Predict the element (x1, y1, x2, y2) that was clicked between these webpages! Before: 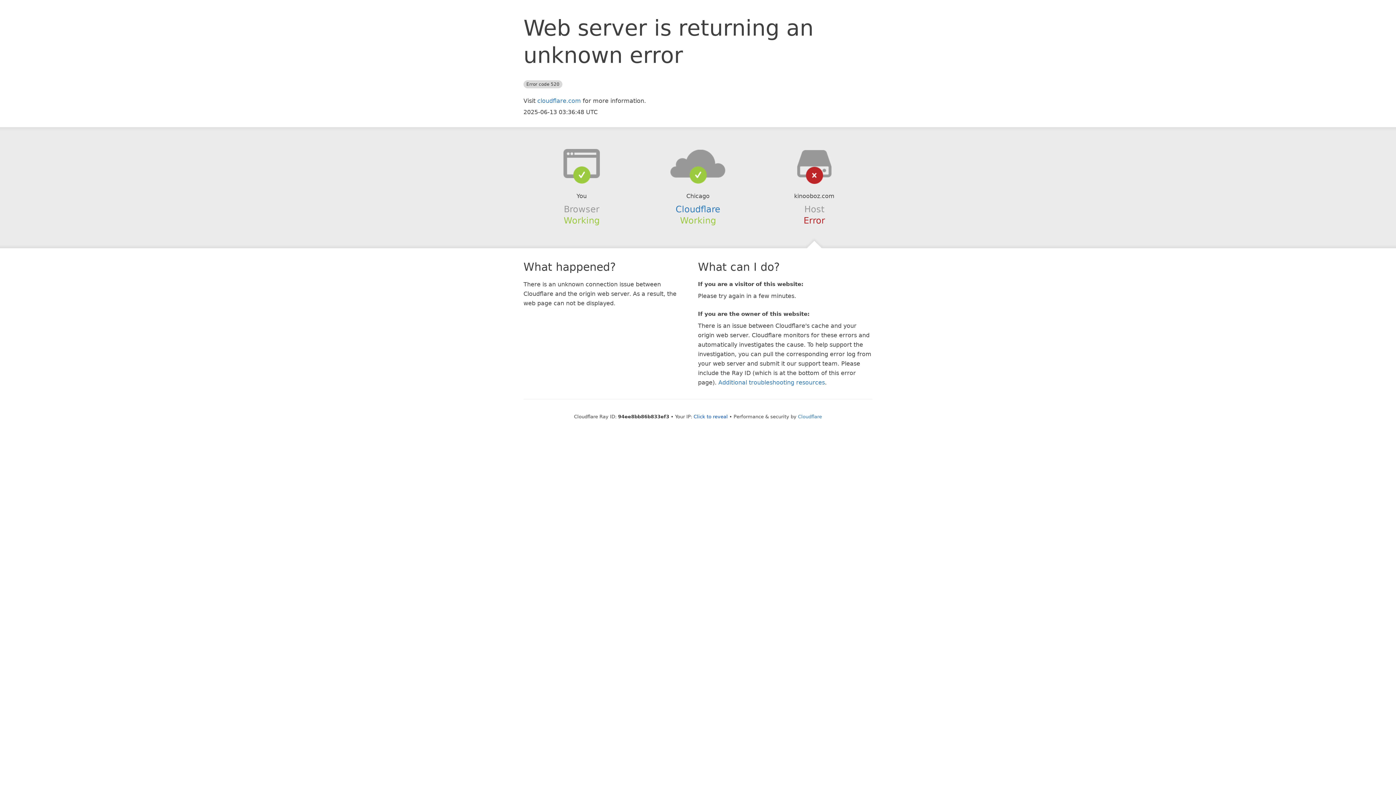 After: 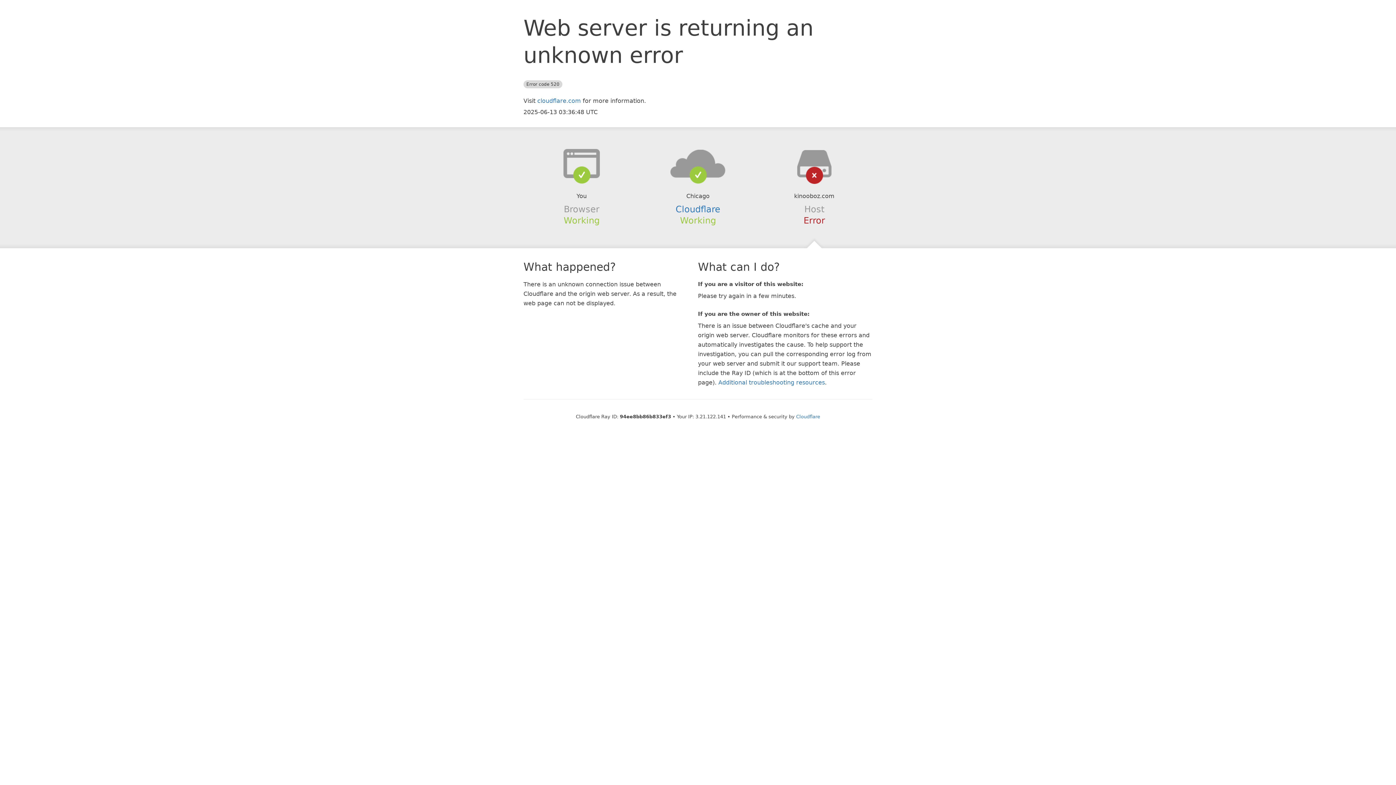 Action: label: Click to reveal bbox: (693, 414, 728, 419)